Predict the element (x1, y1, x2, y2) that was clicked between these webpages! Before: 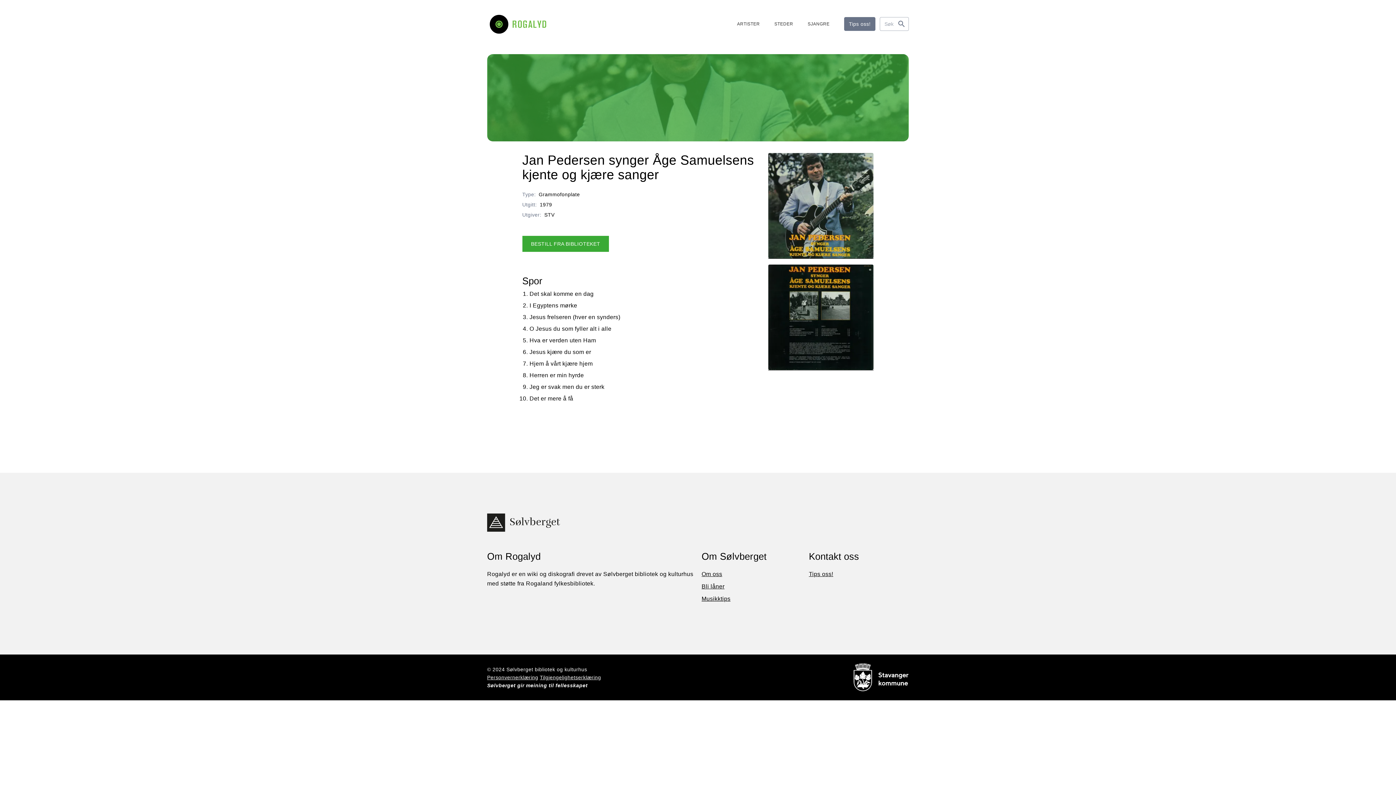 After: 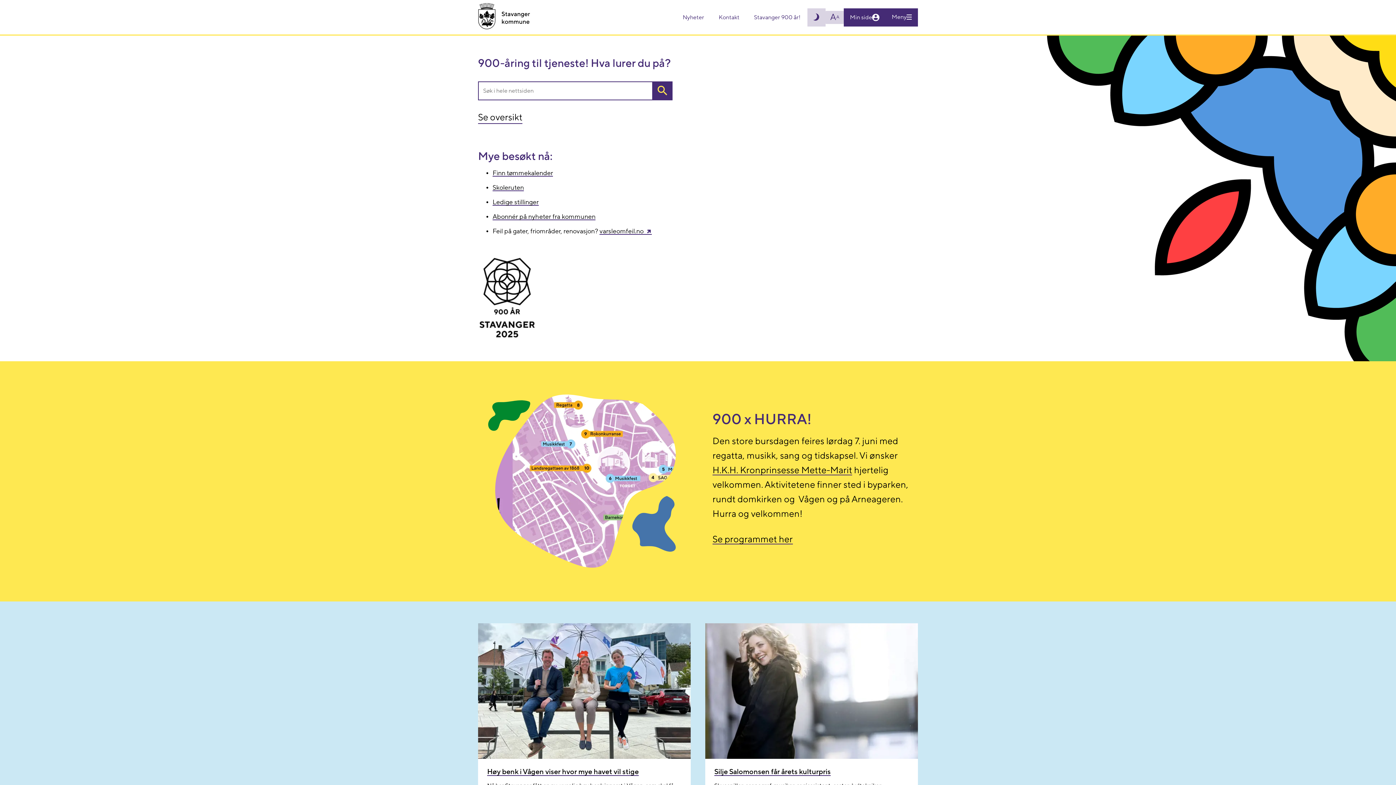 Action: bbox: (853, 663, 909, 691)